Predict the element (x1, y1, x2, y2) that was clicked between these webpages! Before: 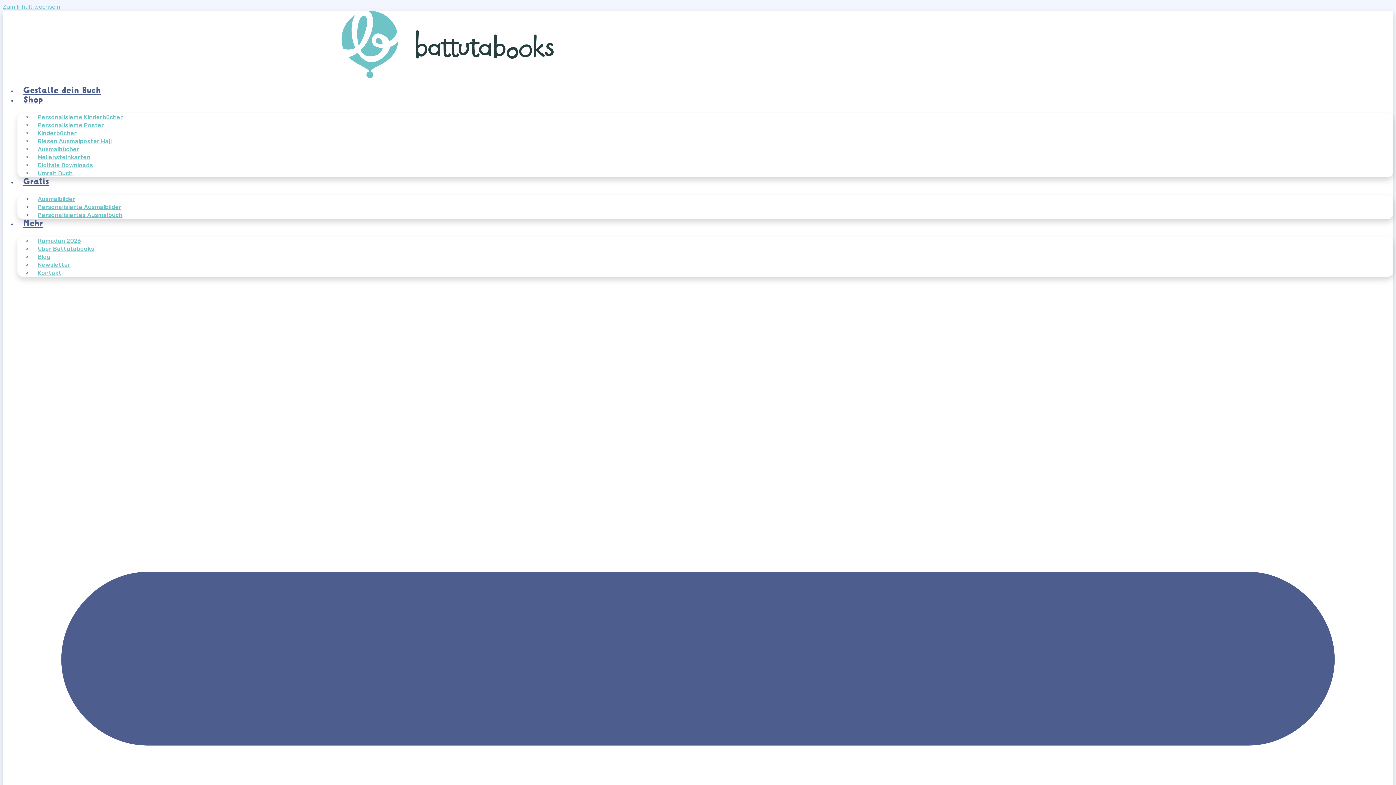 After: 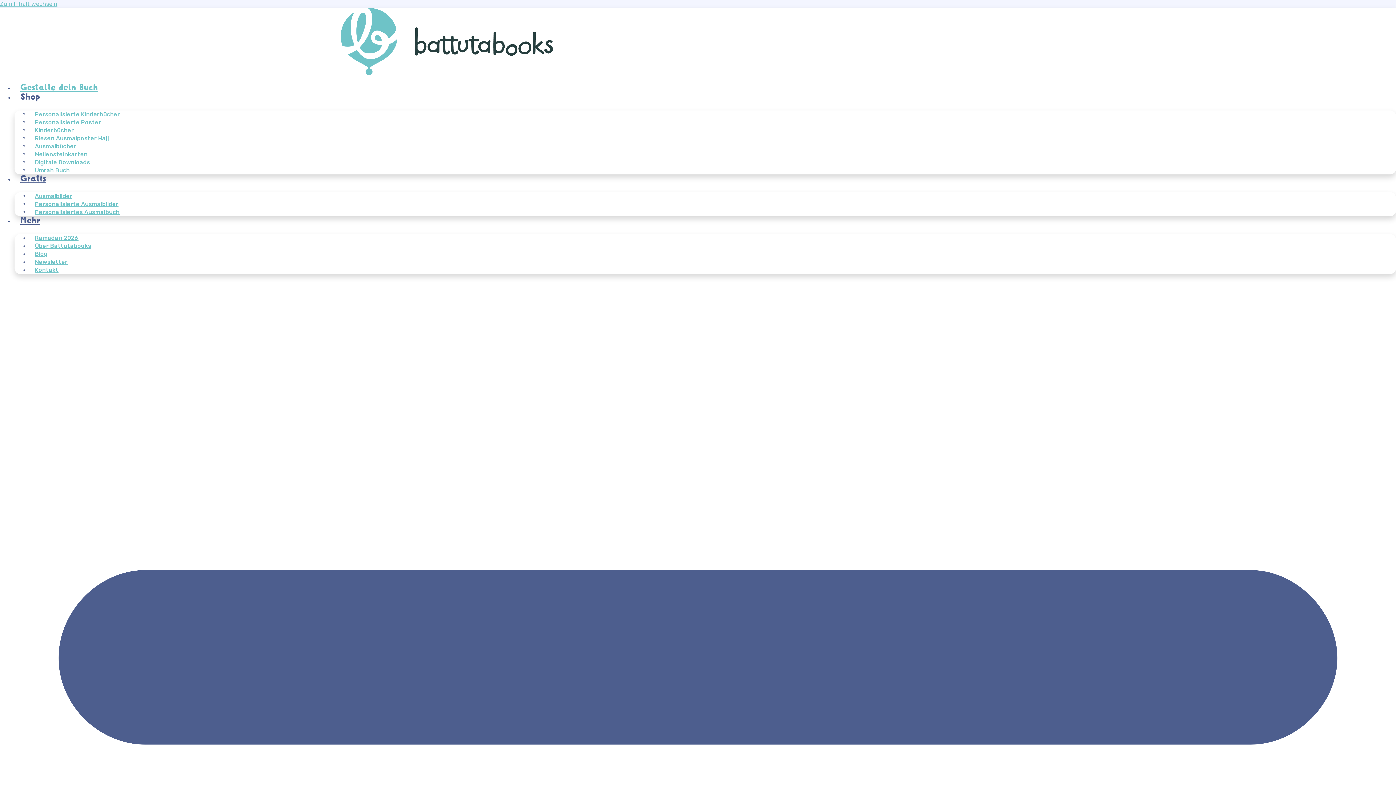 Action: bbox: (17, 81, 106, 98) label: Gestalte dein Buch